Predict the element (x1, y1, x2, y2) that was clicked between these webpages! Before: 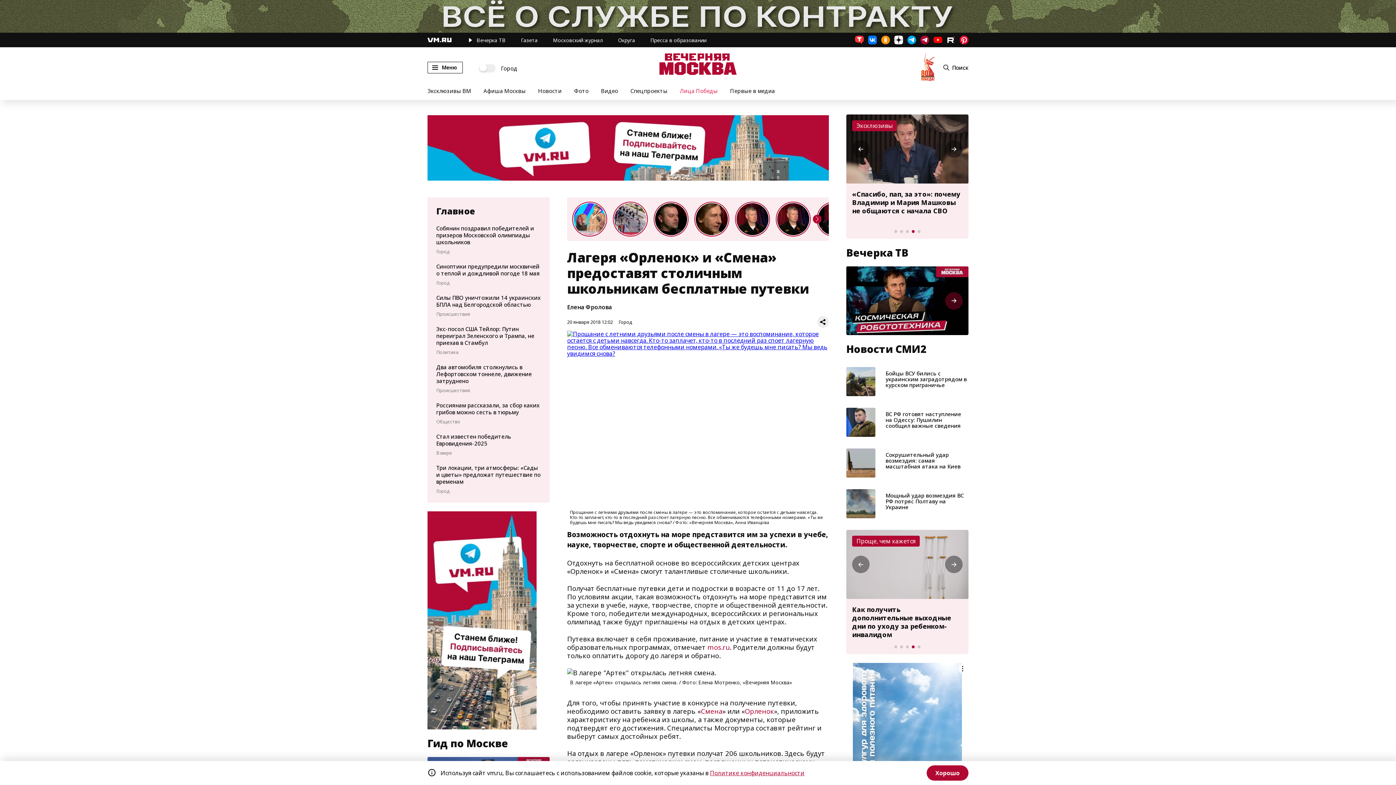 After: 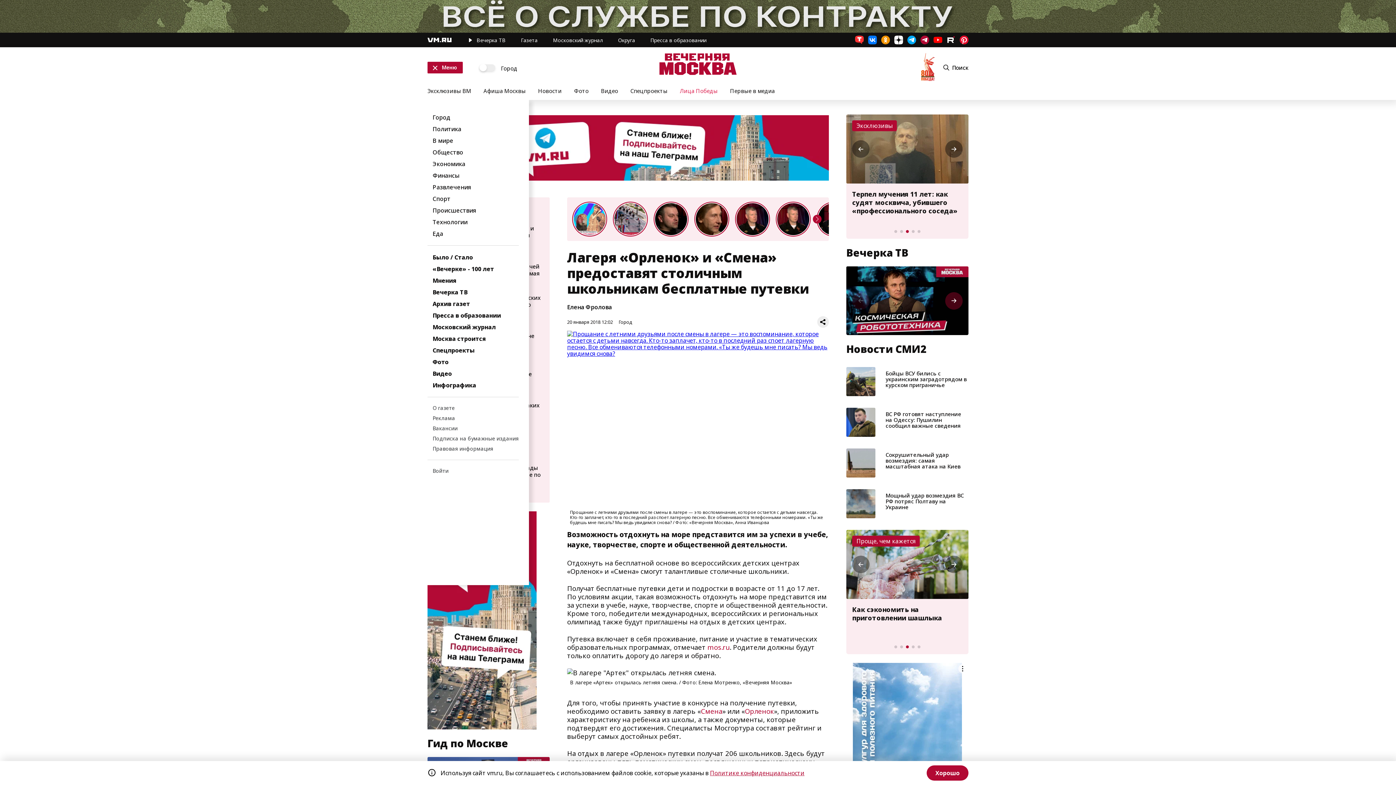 Action: label: Меню bbox: (427, 61, 462, 73)